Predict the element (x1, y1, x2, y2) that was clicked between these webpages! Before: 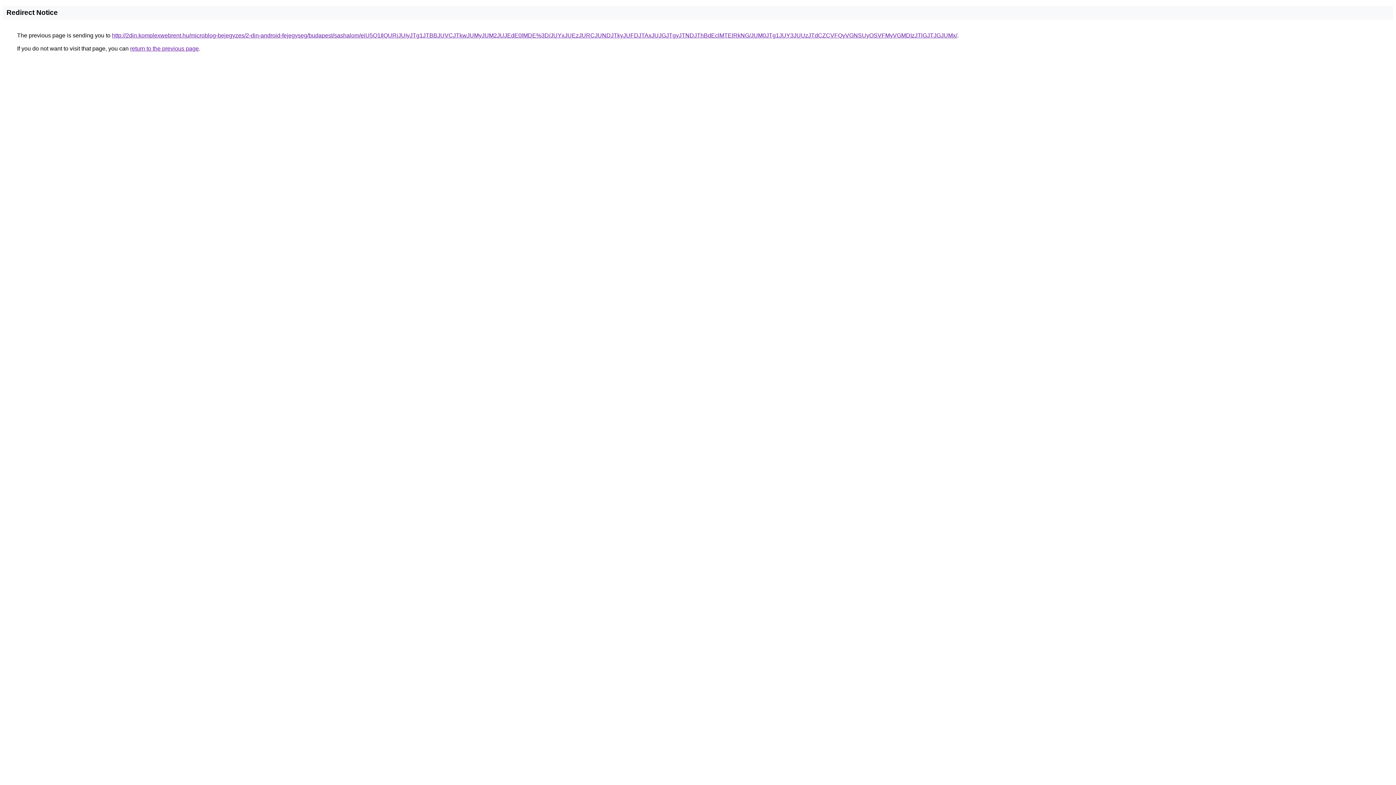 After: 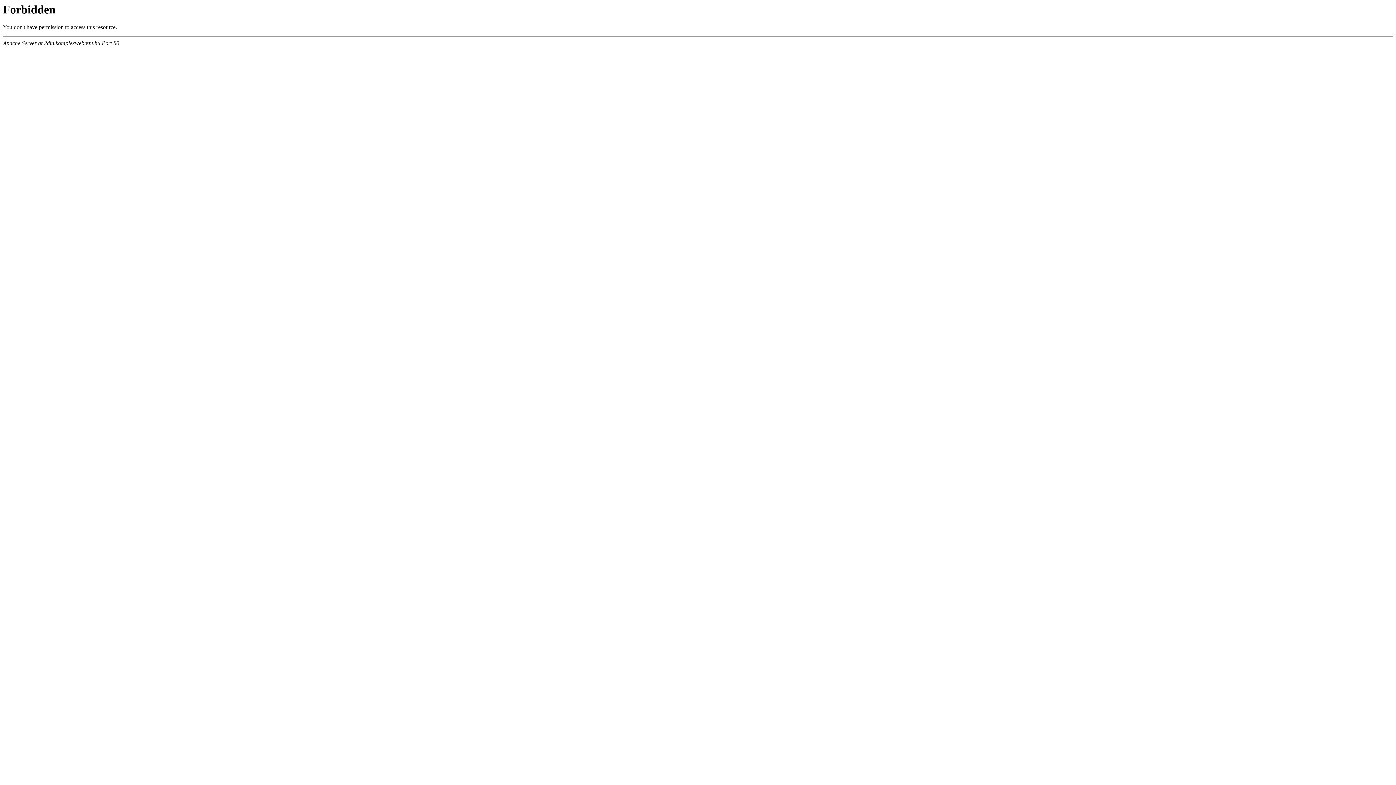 Action: bbox: (112, 32, 957, 38) label: http://2din.komplexwebrent.hu/microblog-bejegyzes/2-din-android-fejegyseg/budapest/sashalom/eiU5Q1IlQURjJUIyJTg1JTBBJUVCJTkwJUMyJUM2JUJEdE0lMDE%3D/JUYxJUEzJURCJUNDJTkyJUFDJTAxJUJGJTgyJTNDJThBdEclMTElRkNG/JUM0JTg1JUY3JUUzJTdCZCVFQyVGNSUyOSVFMyVGMDIzJTlGJTJGJUMx/